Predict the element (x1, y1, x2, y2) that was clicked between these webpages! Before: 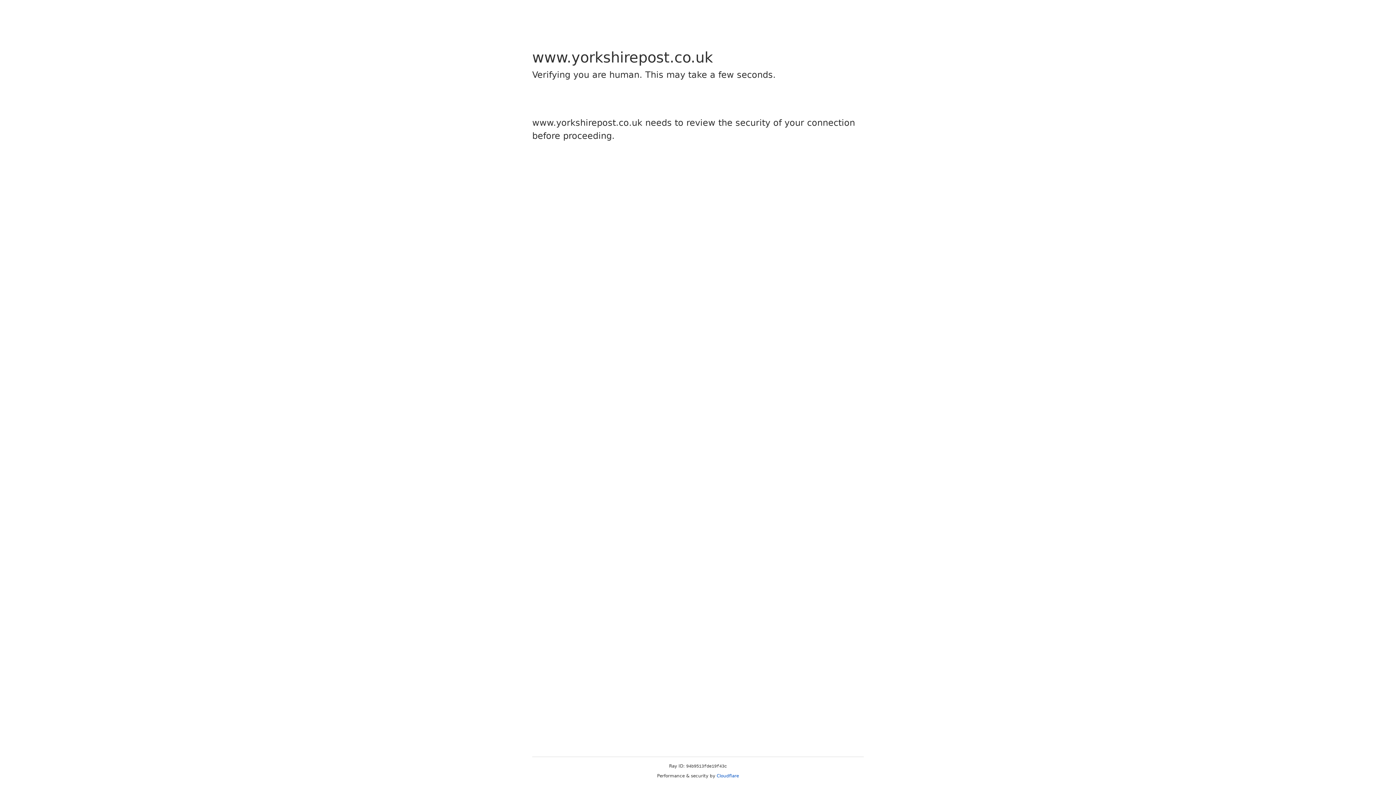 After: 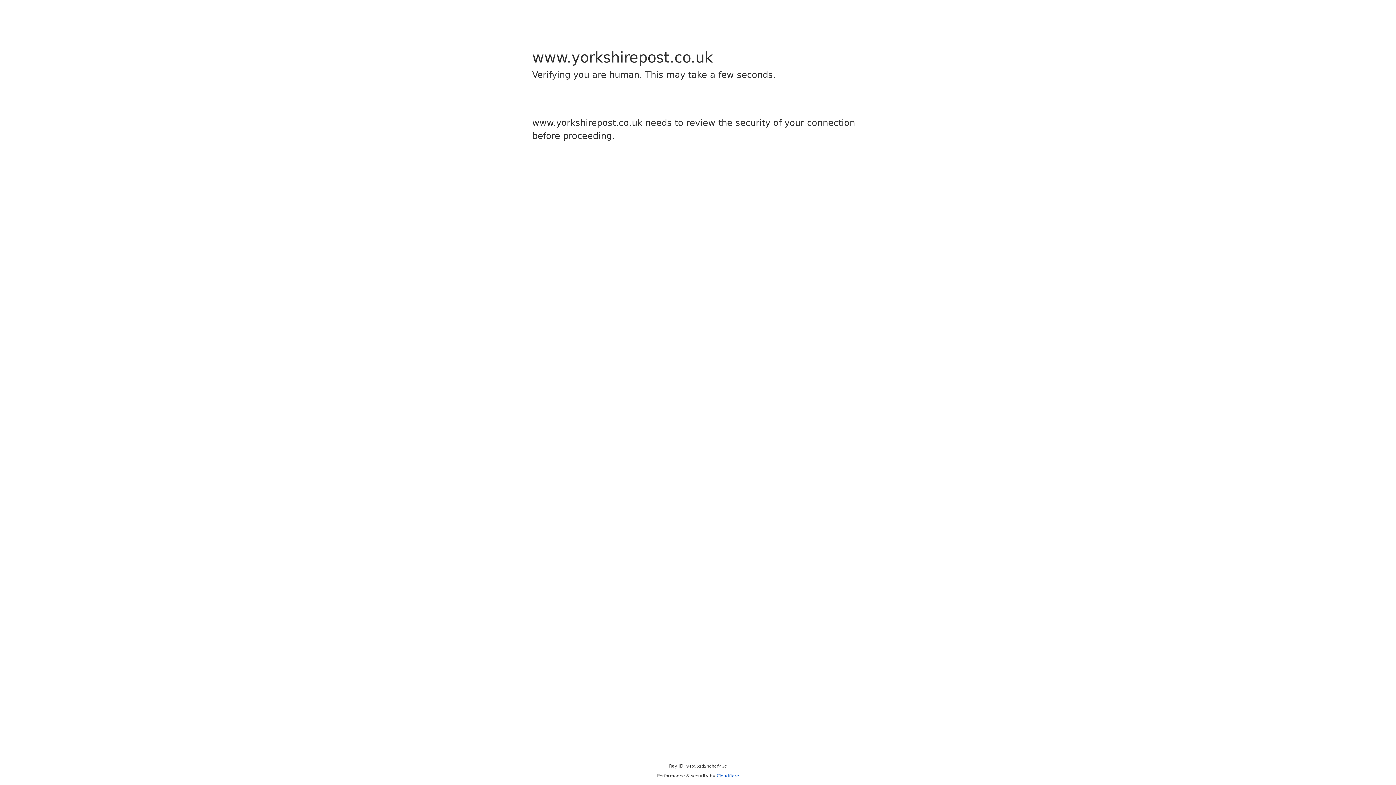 Action: bbox: (716, 773, 739, 778) label: Cloudflare